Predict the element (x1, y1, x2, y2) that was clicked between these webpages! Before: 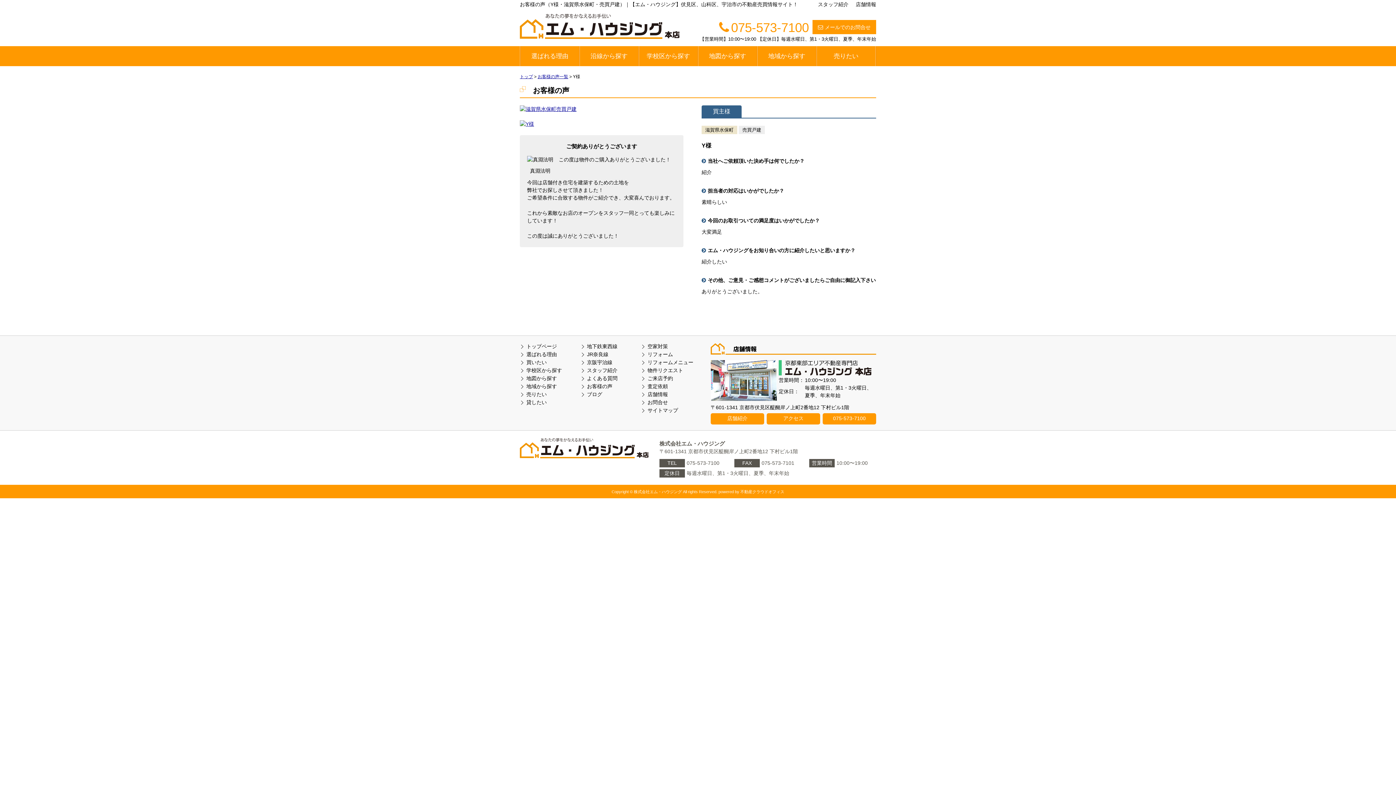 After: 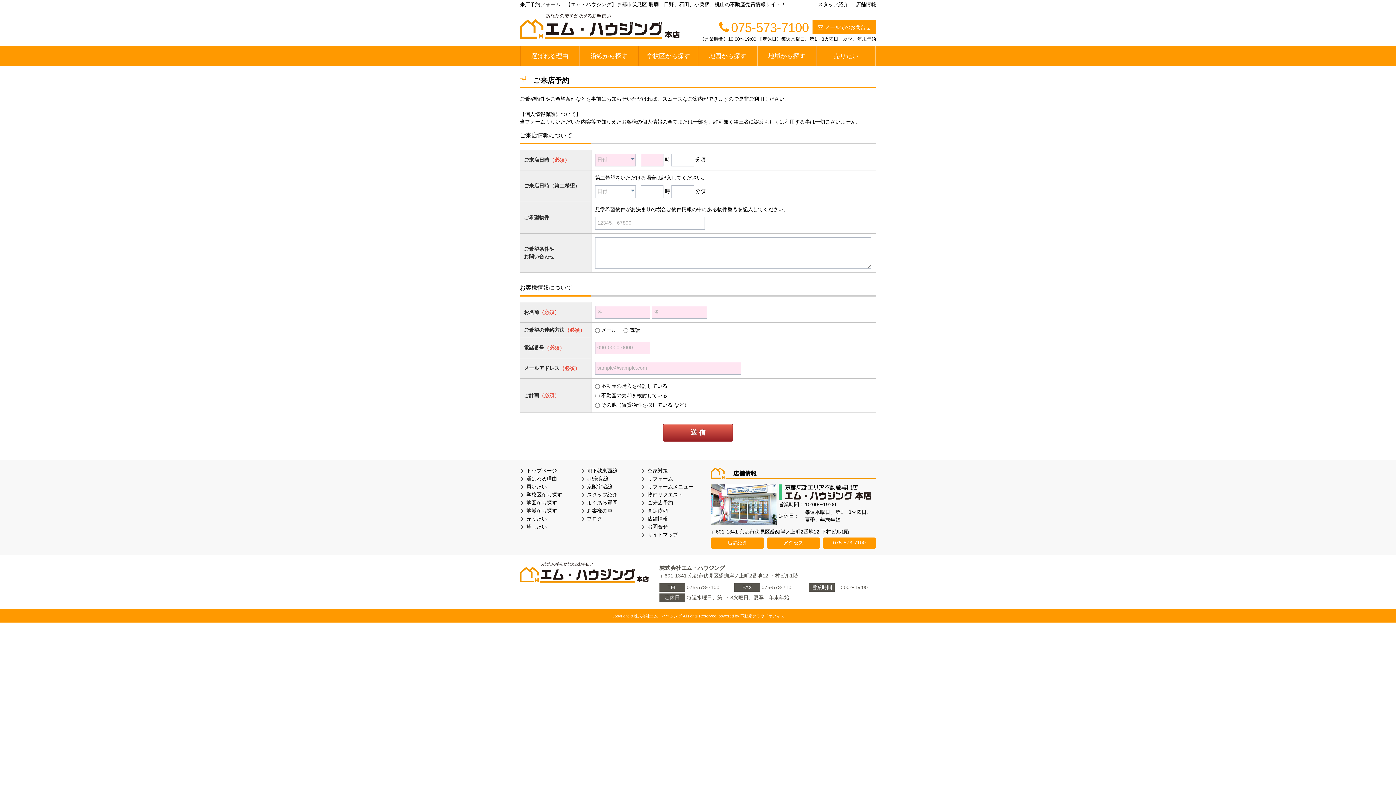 Action: label: ご来店予約 bbox: (641, 375, 673, 381)